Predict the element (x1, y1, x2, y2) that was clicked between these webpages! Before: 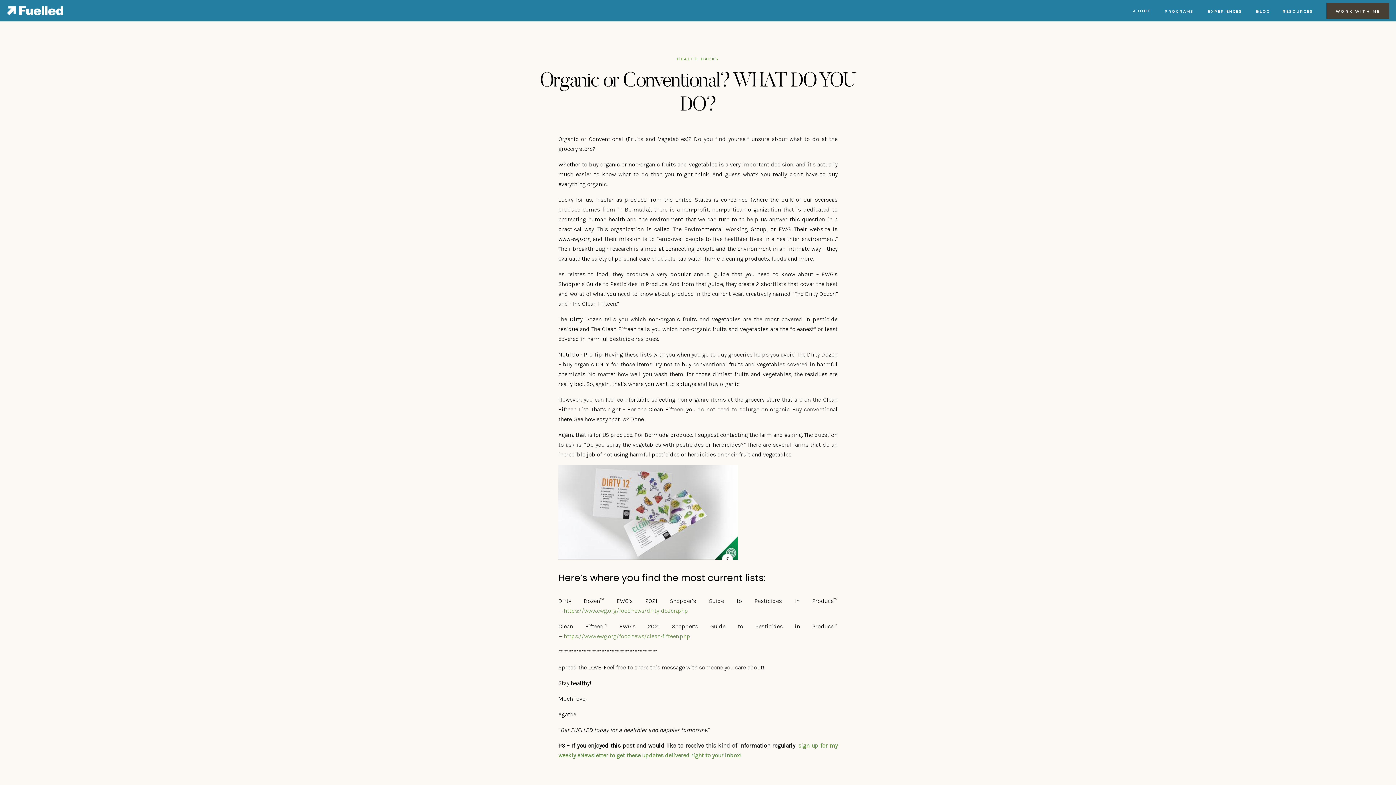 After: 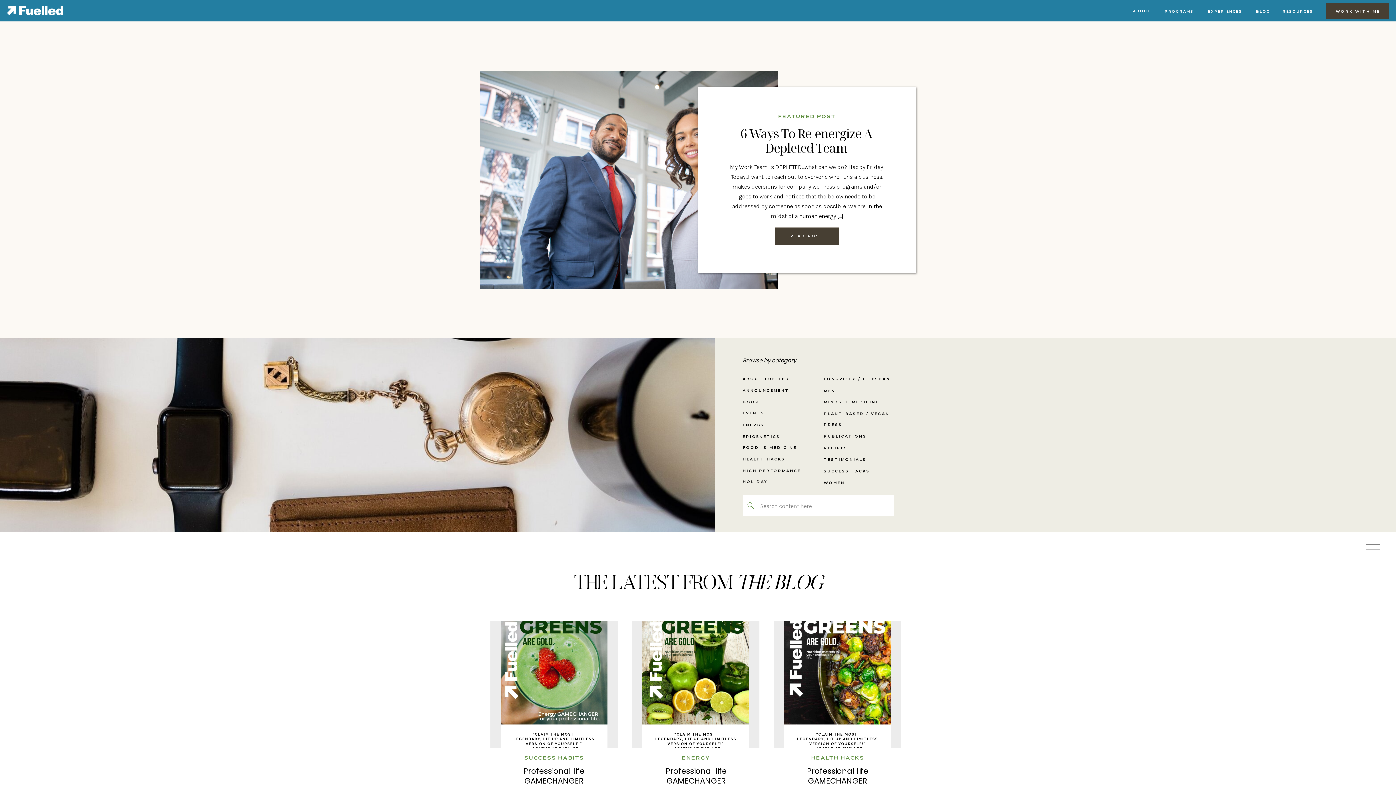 Action: bbox: (1253, 7, 1273, 13) label: BLOG